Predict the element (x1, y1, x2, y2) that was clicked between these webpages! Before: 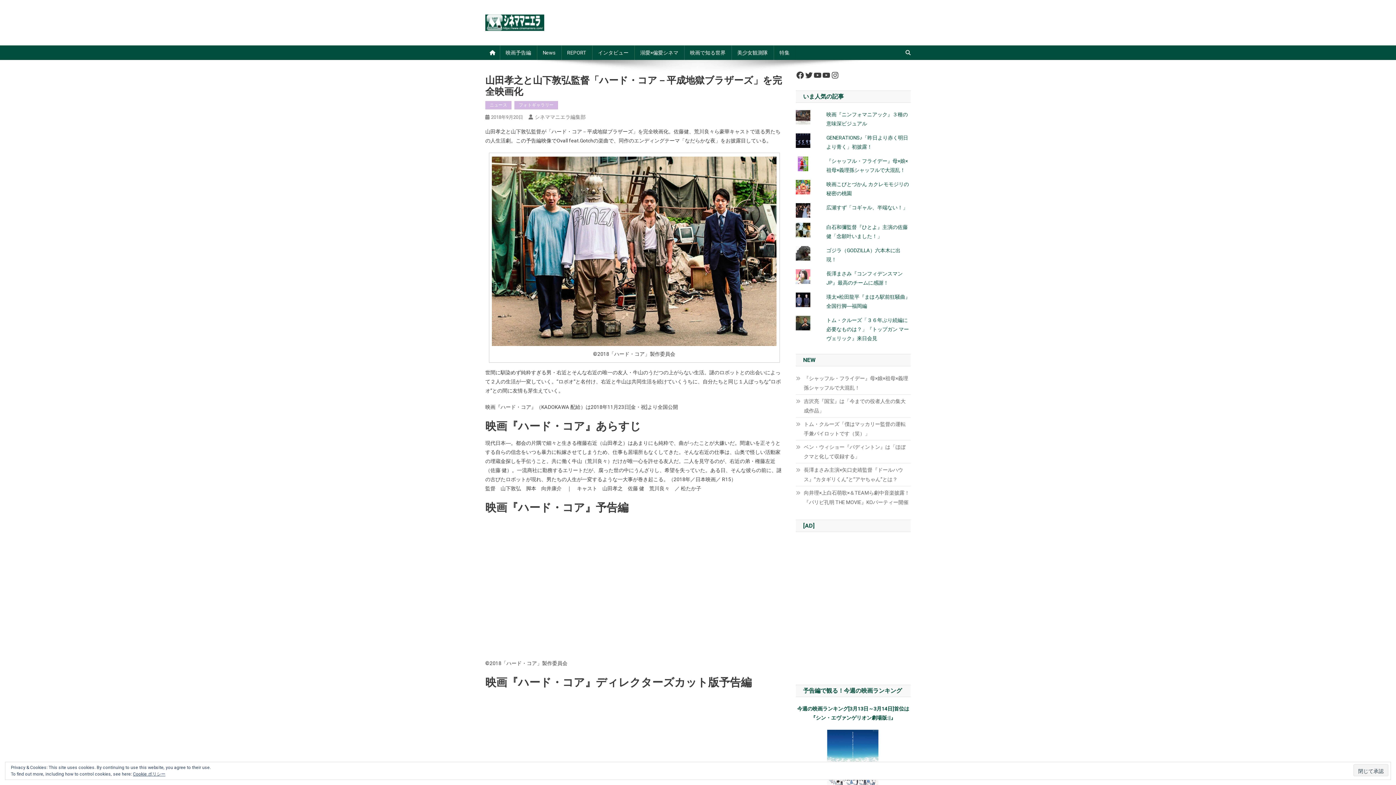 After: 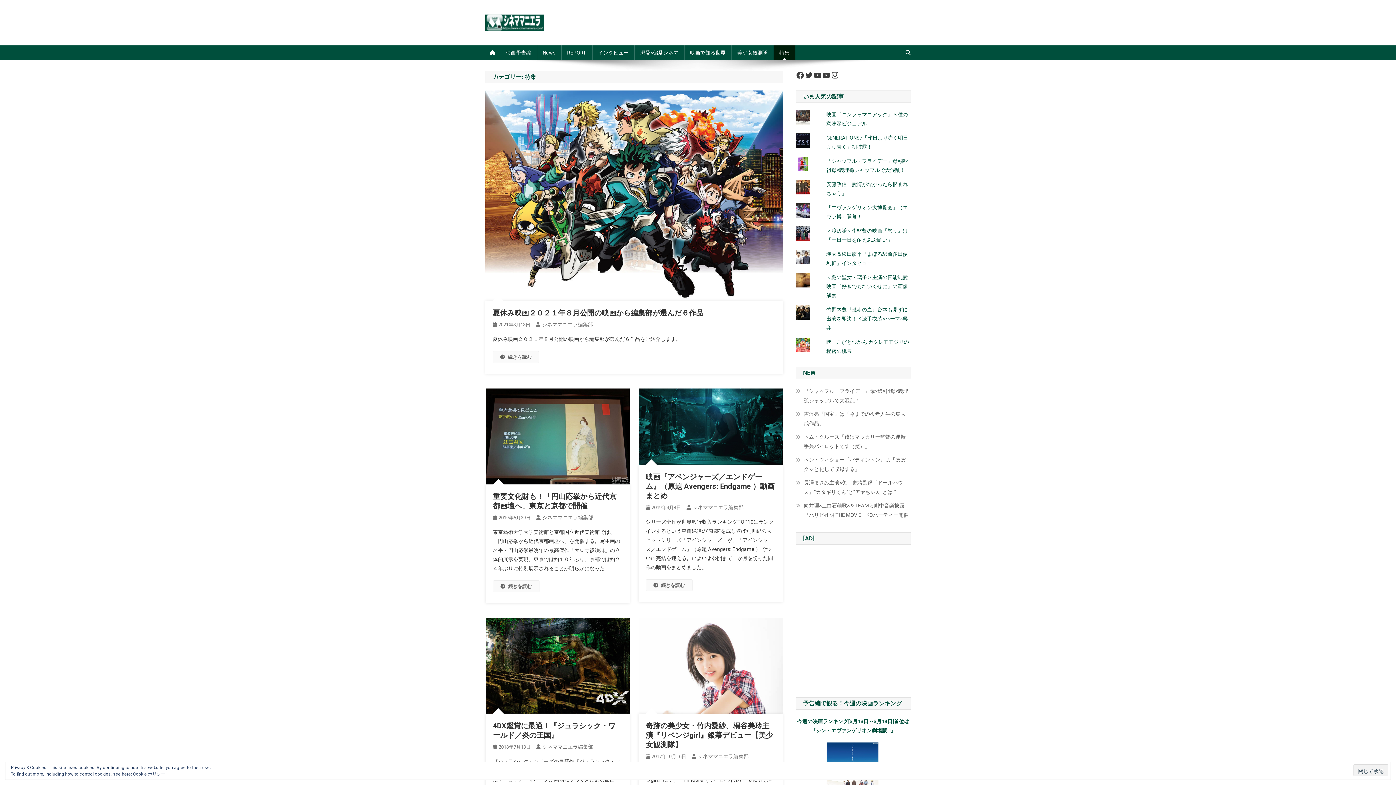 Action: label: 特集 bbox: (773, 45, 795, 60)